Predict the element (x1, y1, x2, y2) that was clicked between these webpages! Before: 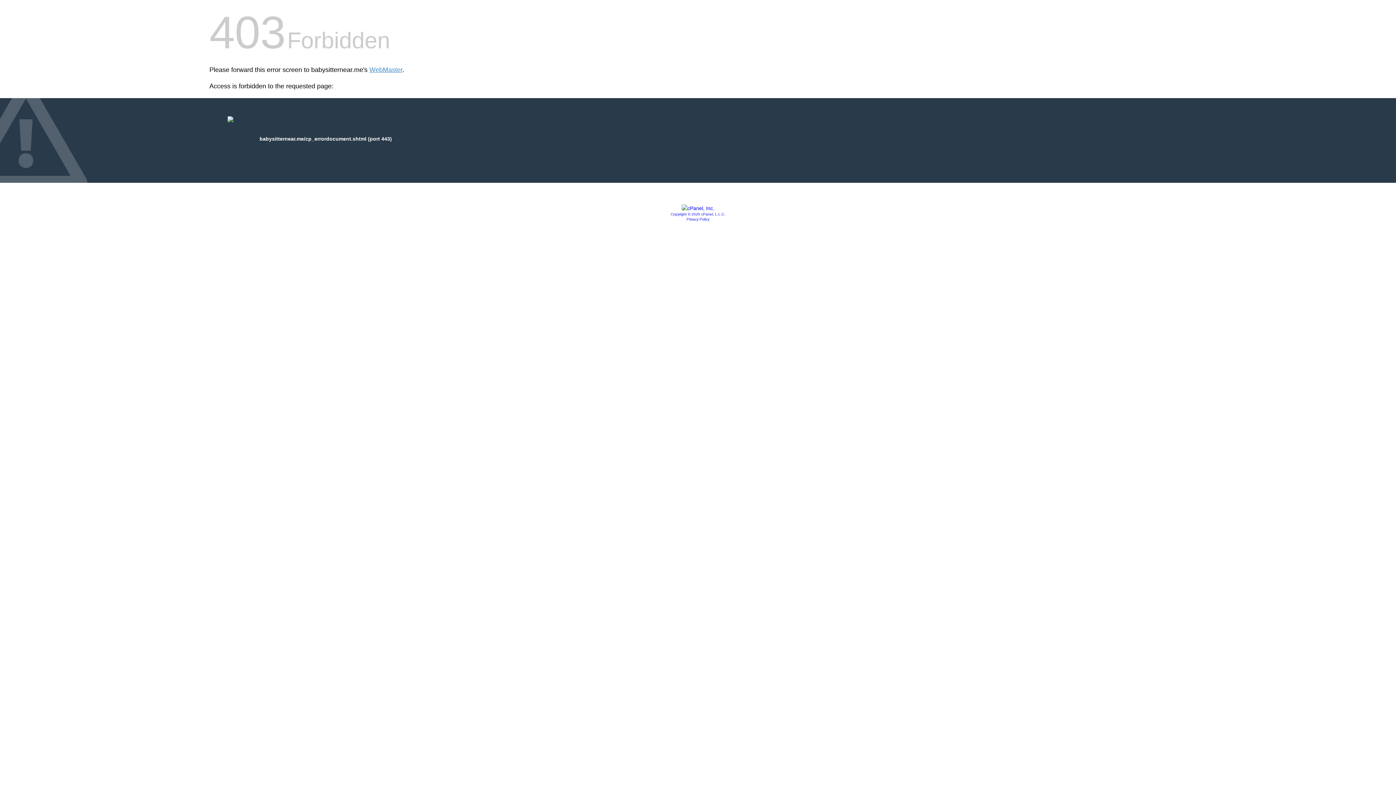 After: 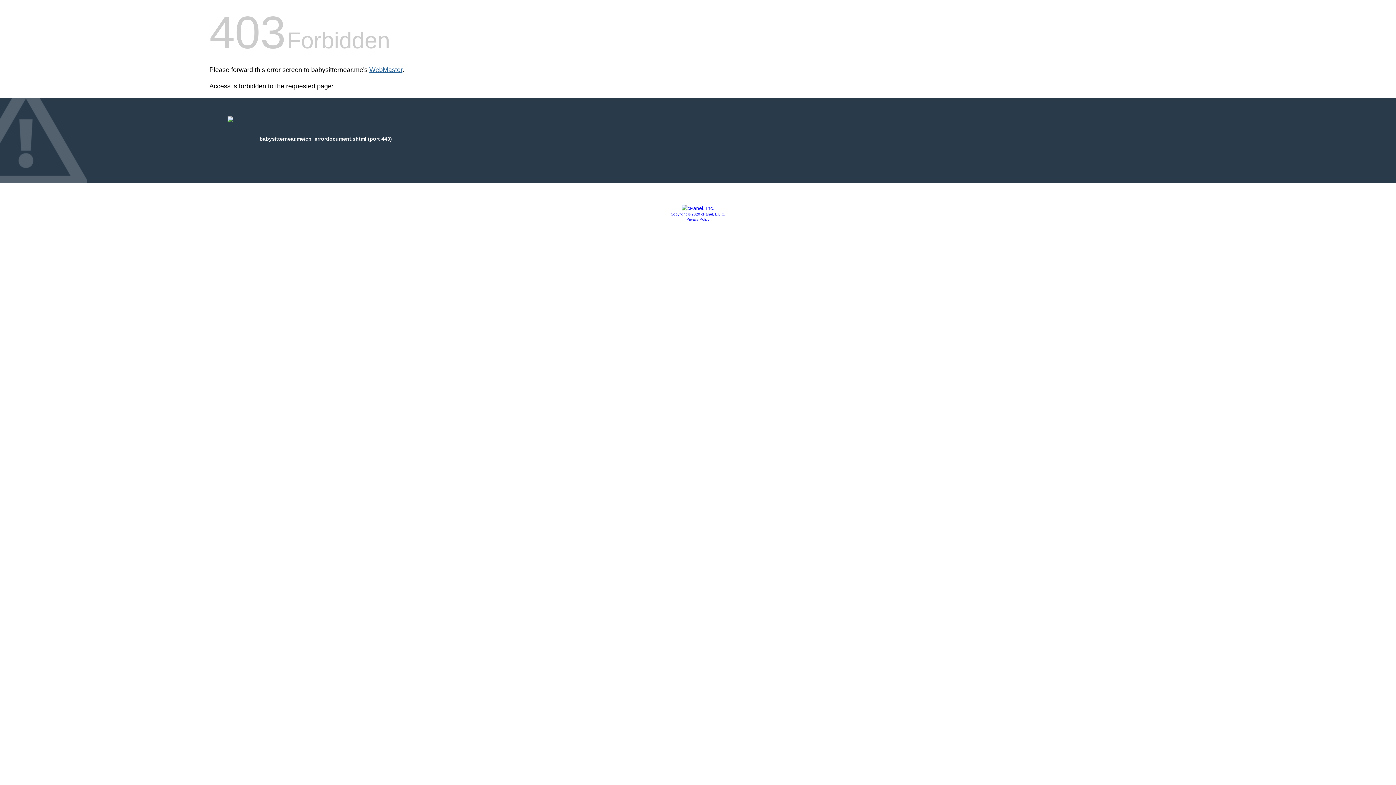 Action: label: WebMaster bbox: (369, 66, 402, 73)